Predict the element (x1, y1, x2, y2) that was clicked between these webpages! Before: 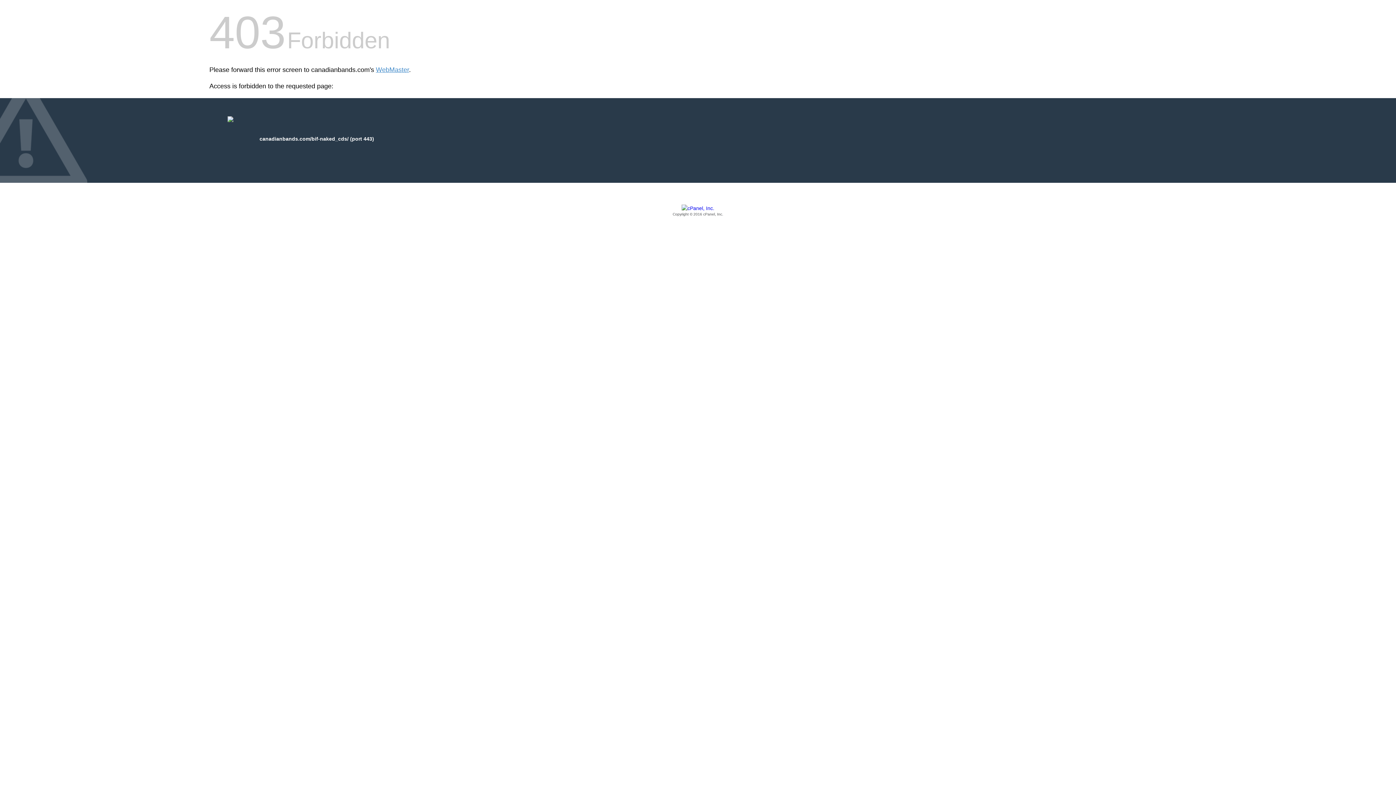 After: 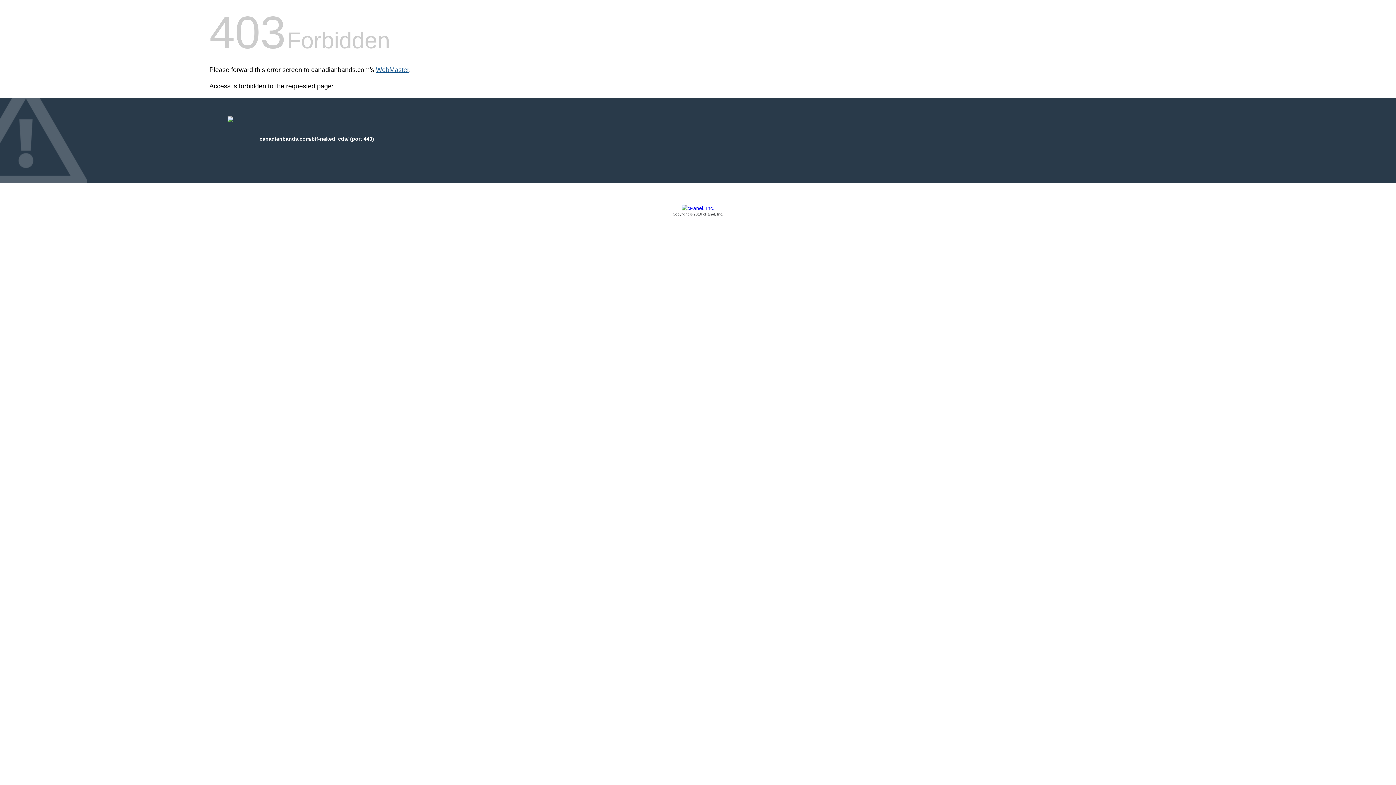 Action: bbox: (376, 66, 409, 73) label: WebMaster